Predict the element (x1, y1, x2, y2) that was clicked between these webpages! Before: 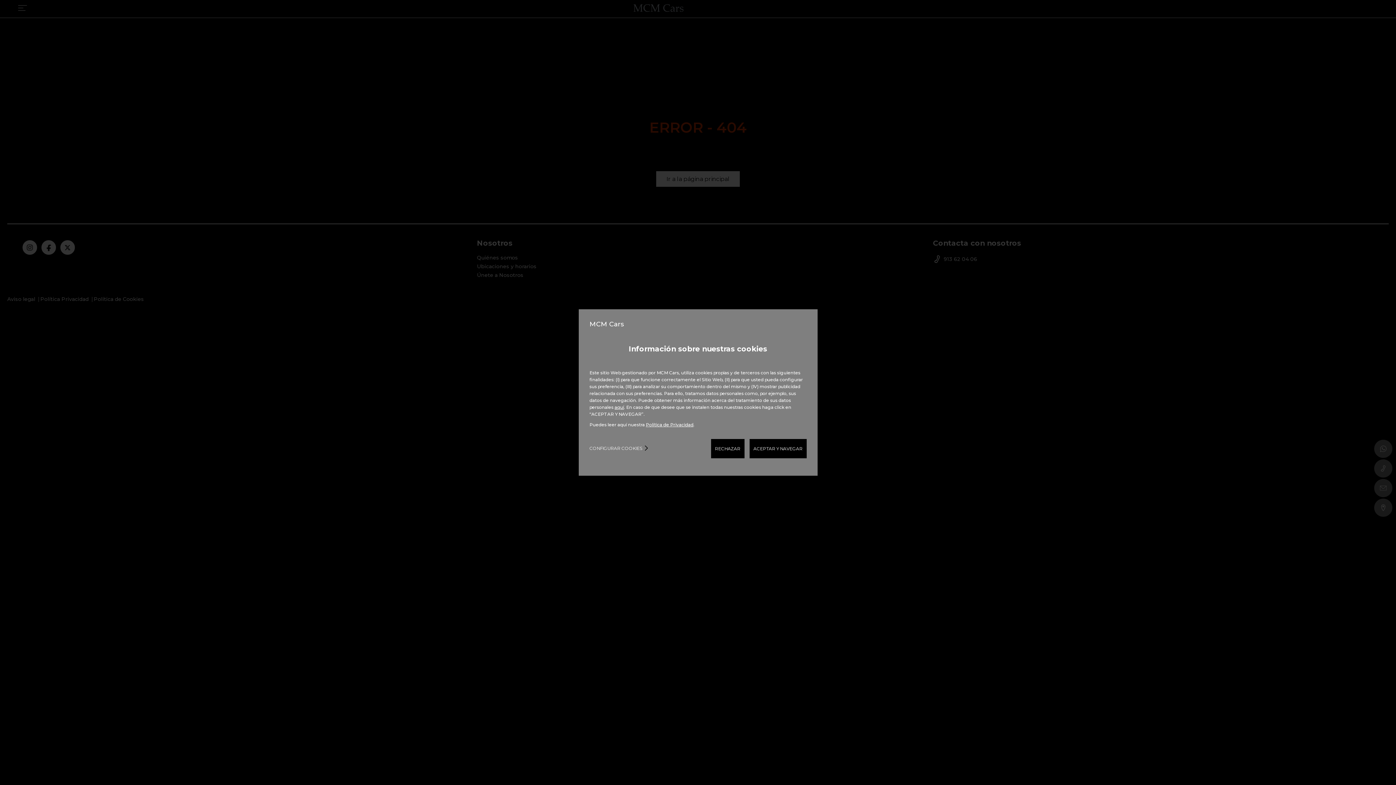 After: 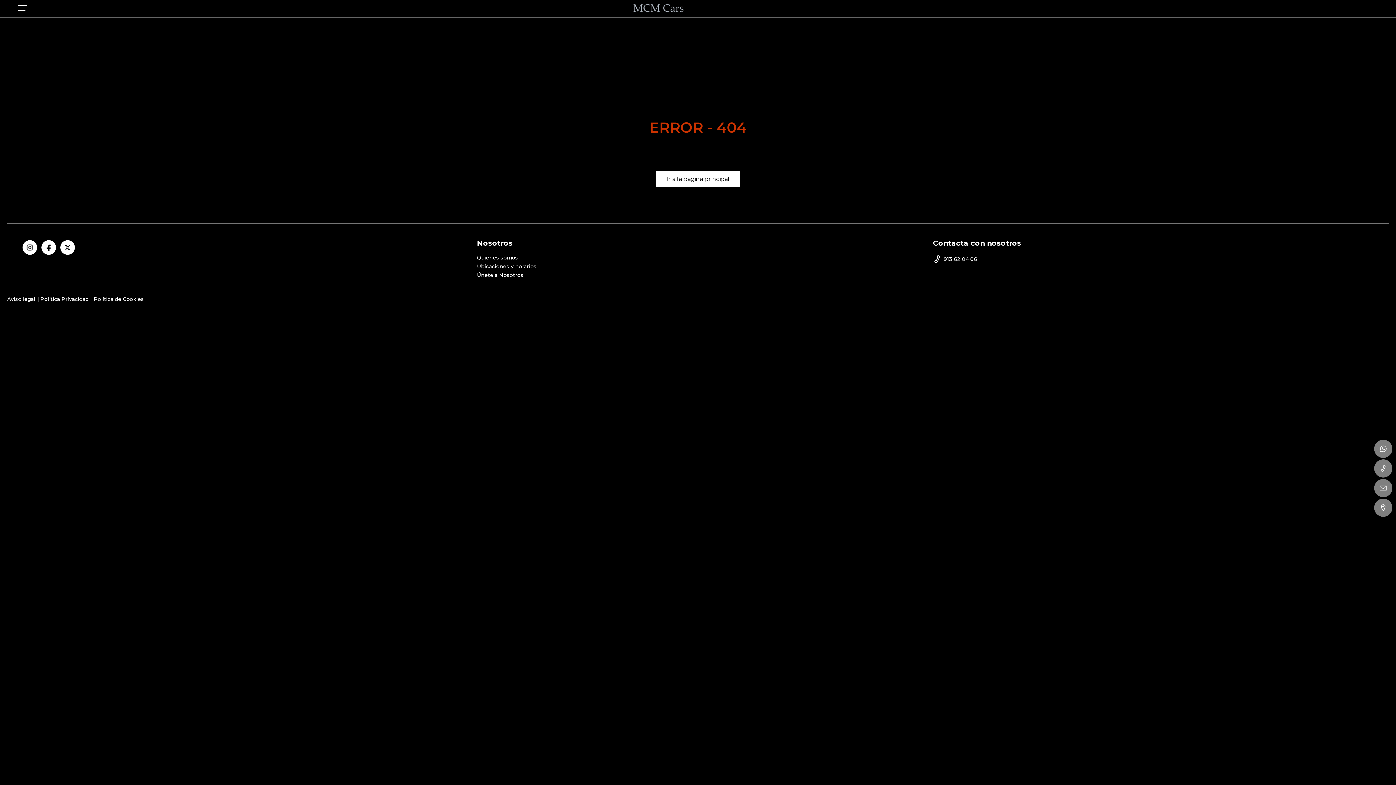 Action: label: ACEPTAR Y NAVEGAR bbox: (749, 439, 806, 458)